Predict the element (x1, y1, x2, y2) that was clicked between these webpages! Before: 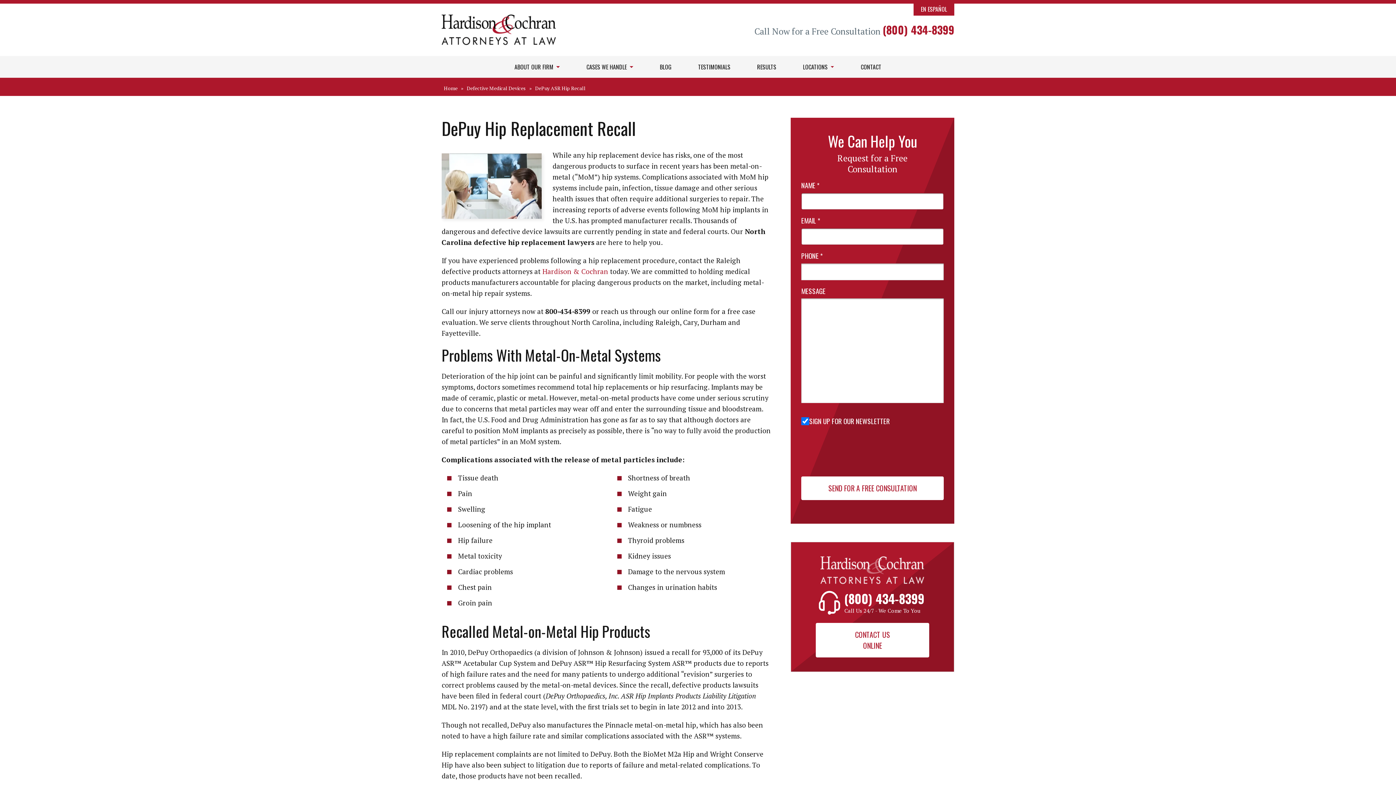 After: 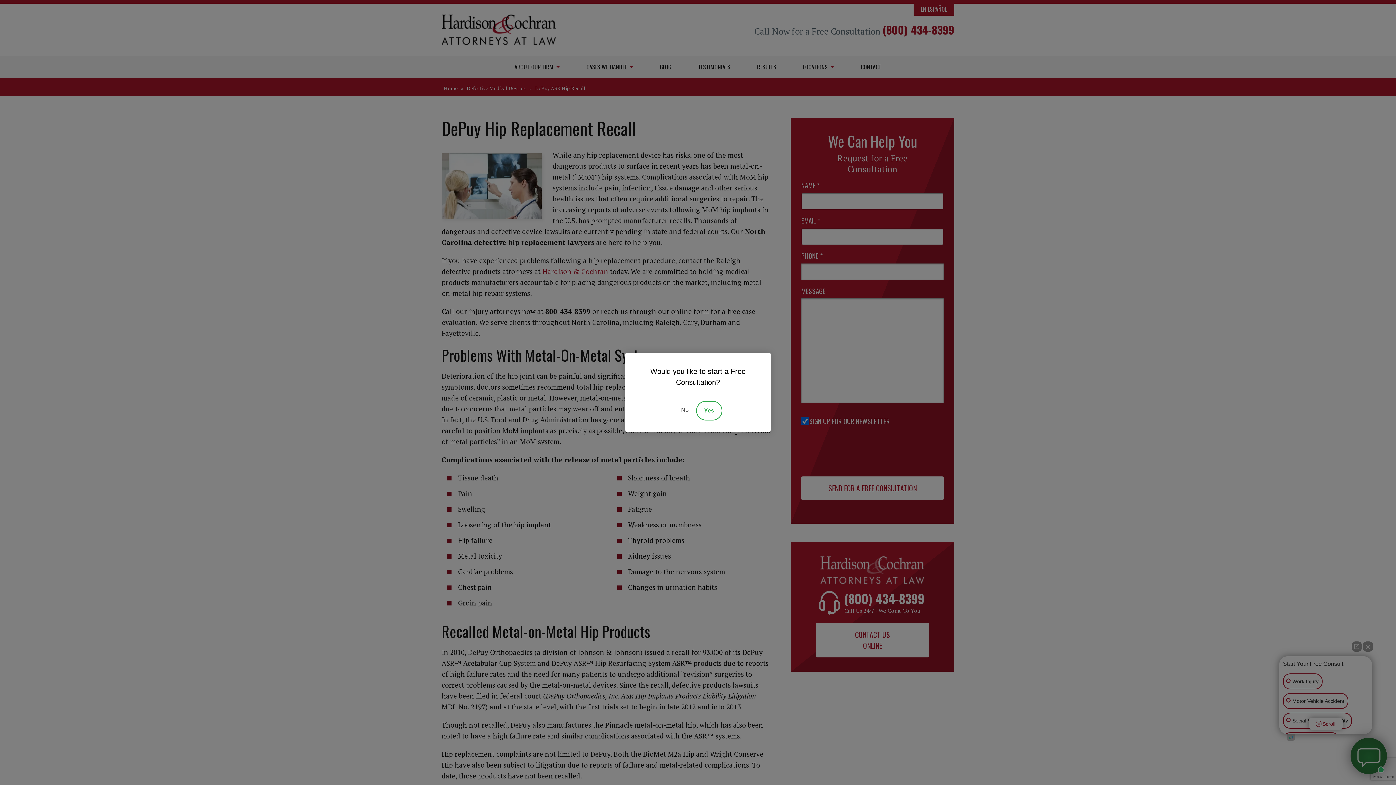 Action: label: (800) 434-8399 bbox: (882, 21, 954, 37)